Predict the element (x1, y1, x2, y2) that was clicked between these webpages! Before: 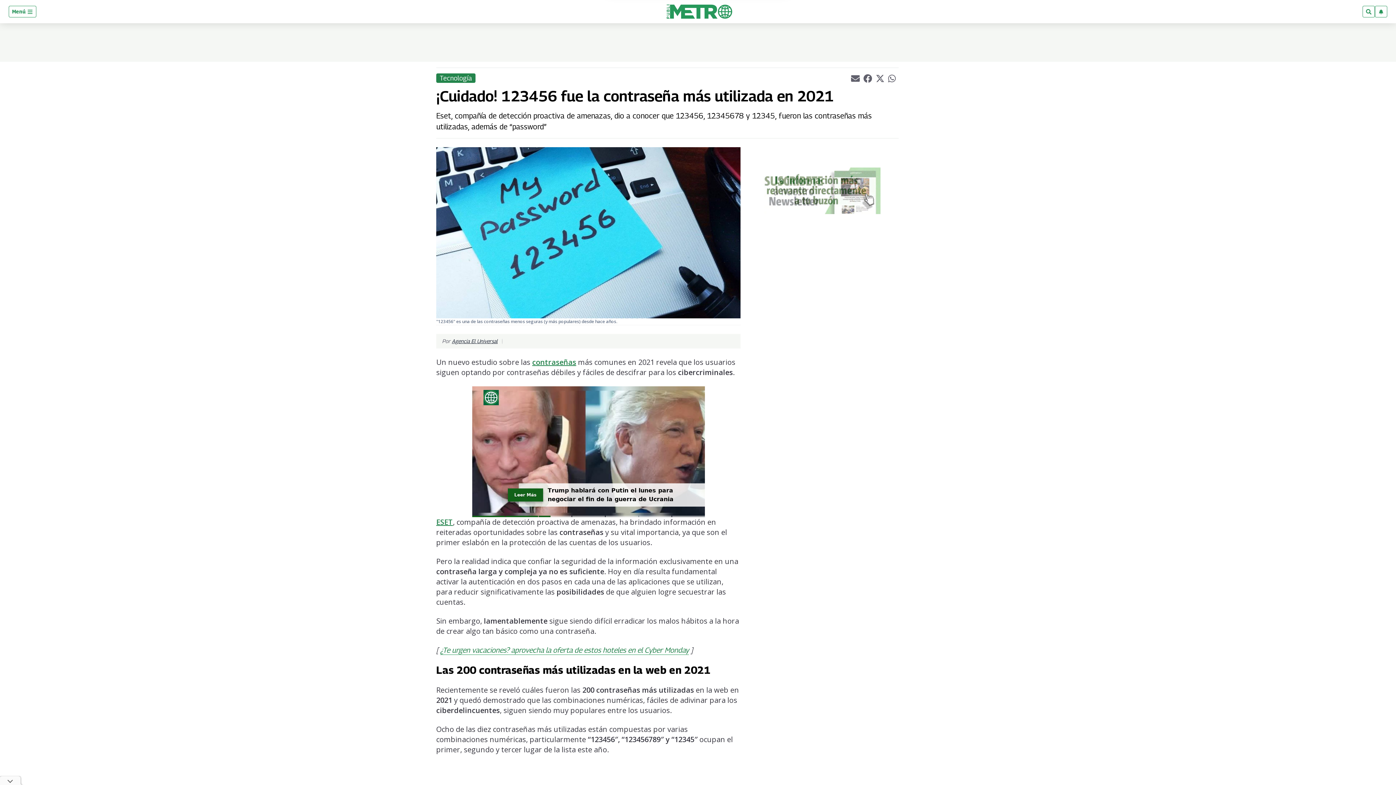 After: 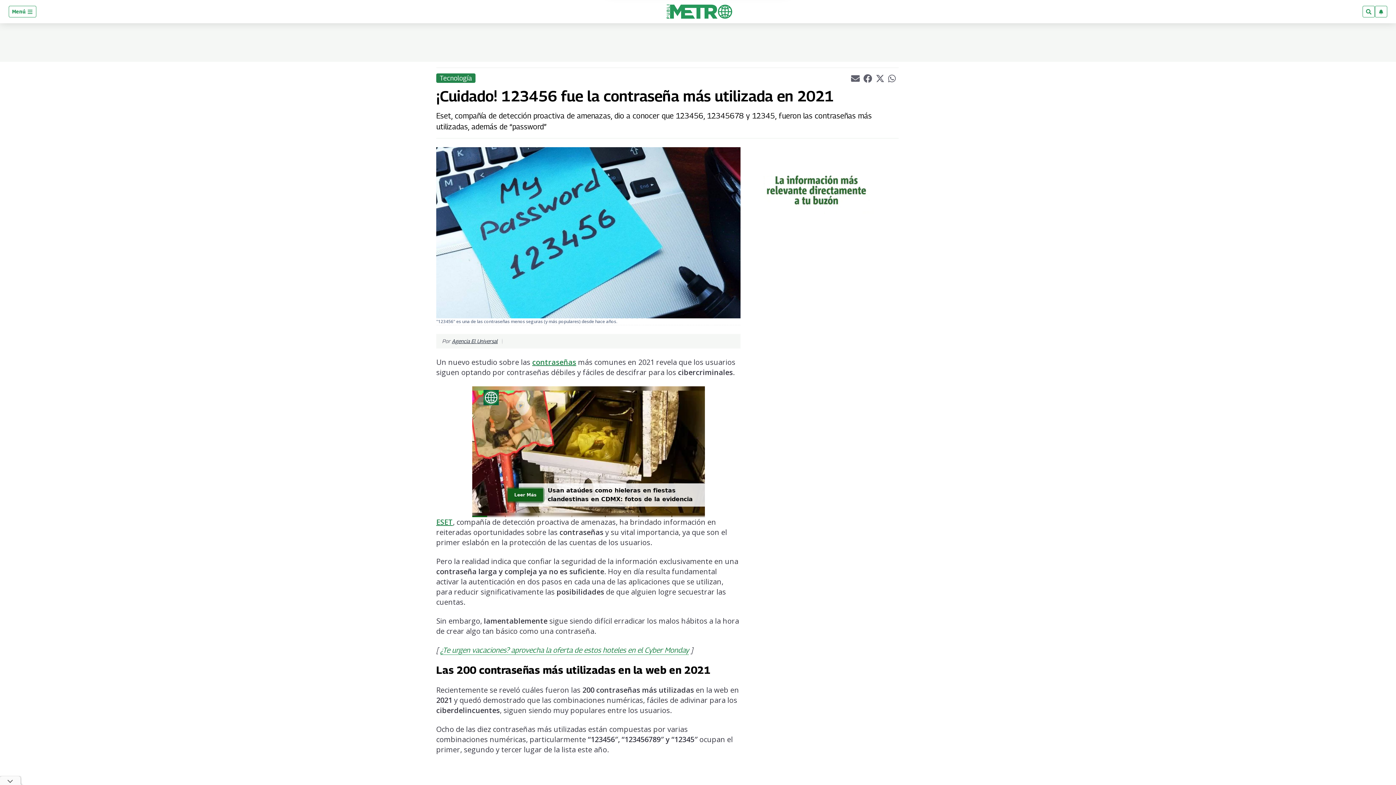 Action: bbox: (436, 517, 453, 527) label: ESET